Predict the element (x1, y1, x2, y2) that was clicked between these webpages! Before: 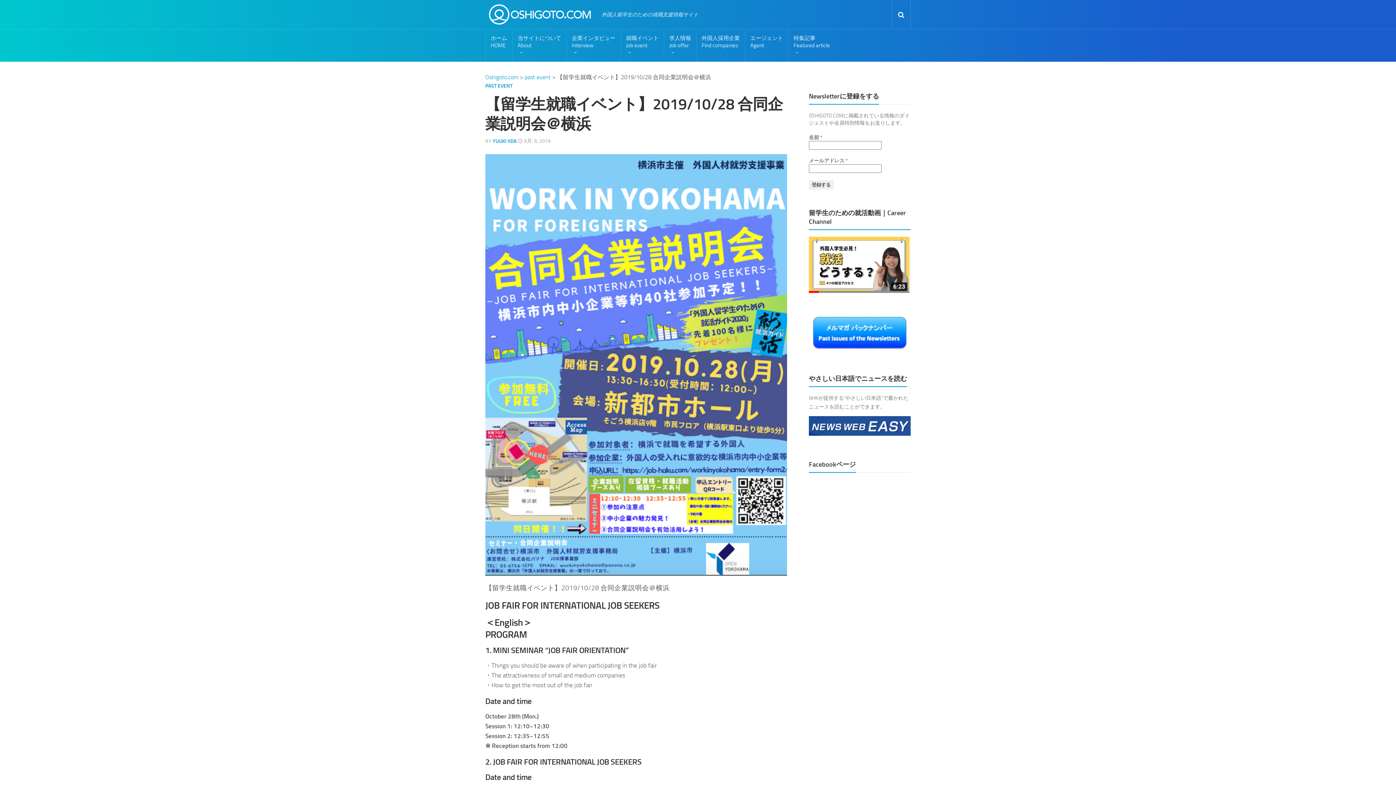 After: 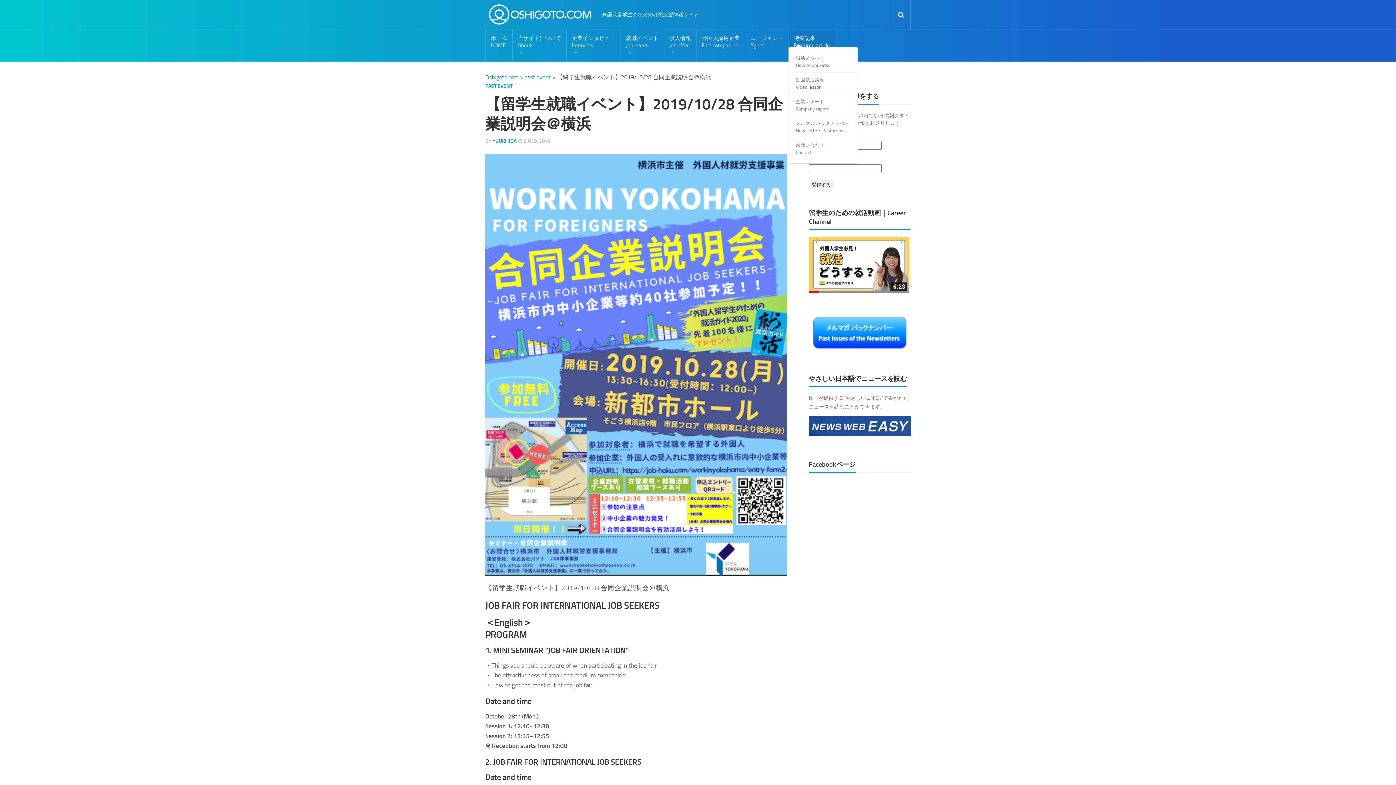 Action: bbox: (788, 29, 835, 61) label: 特集記事
Featured article